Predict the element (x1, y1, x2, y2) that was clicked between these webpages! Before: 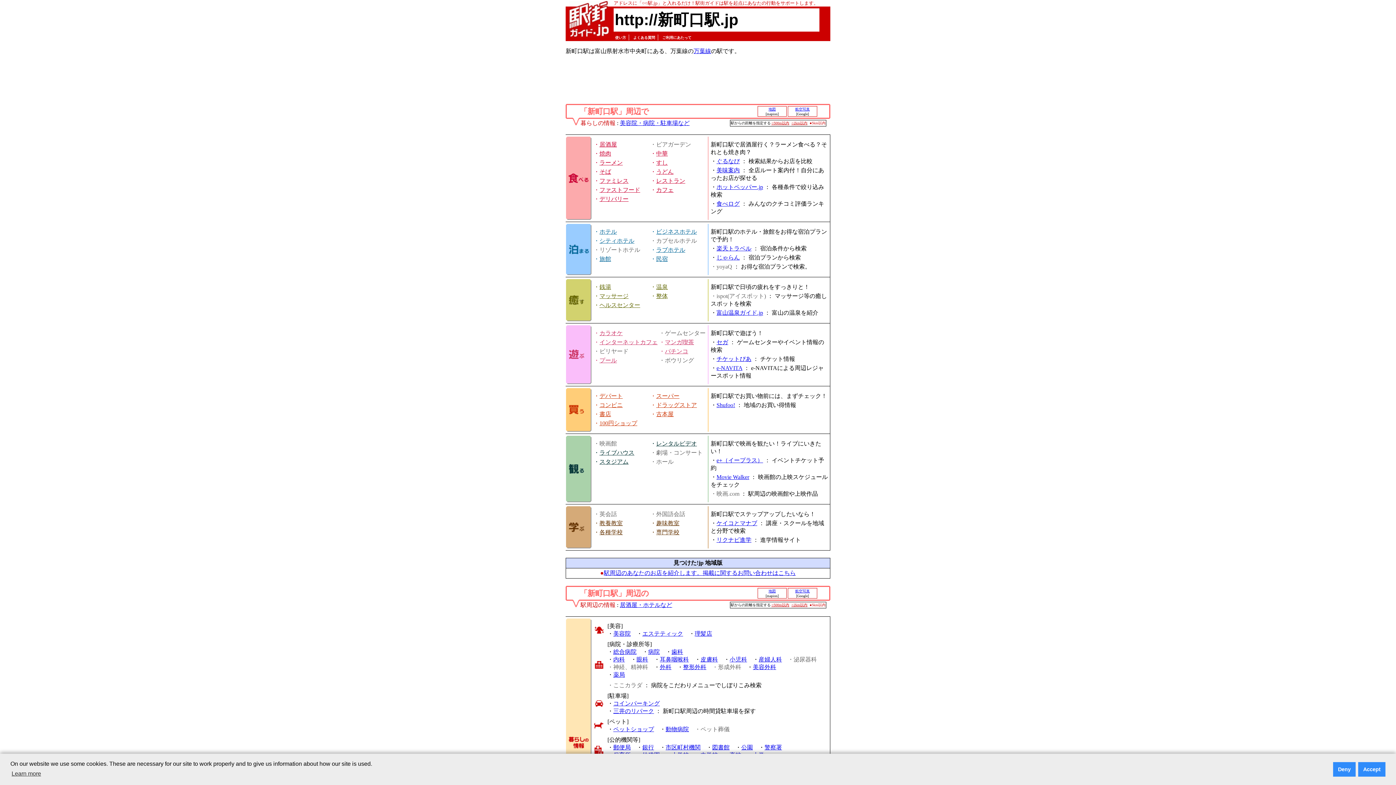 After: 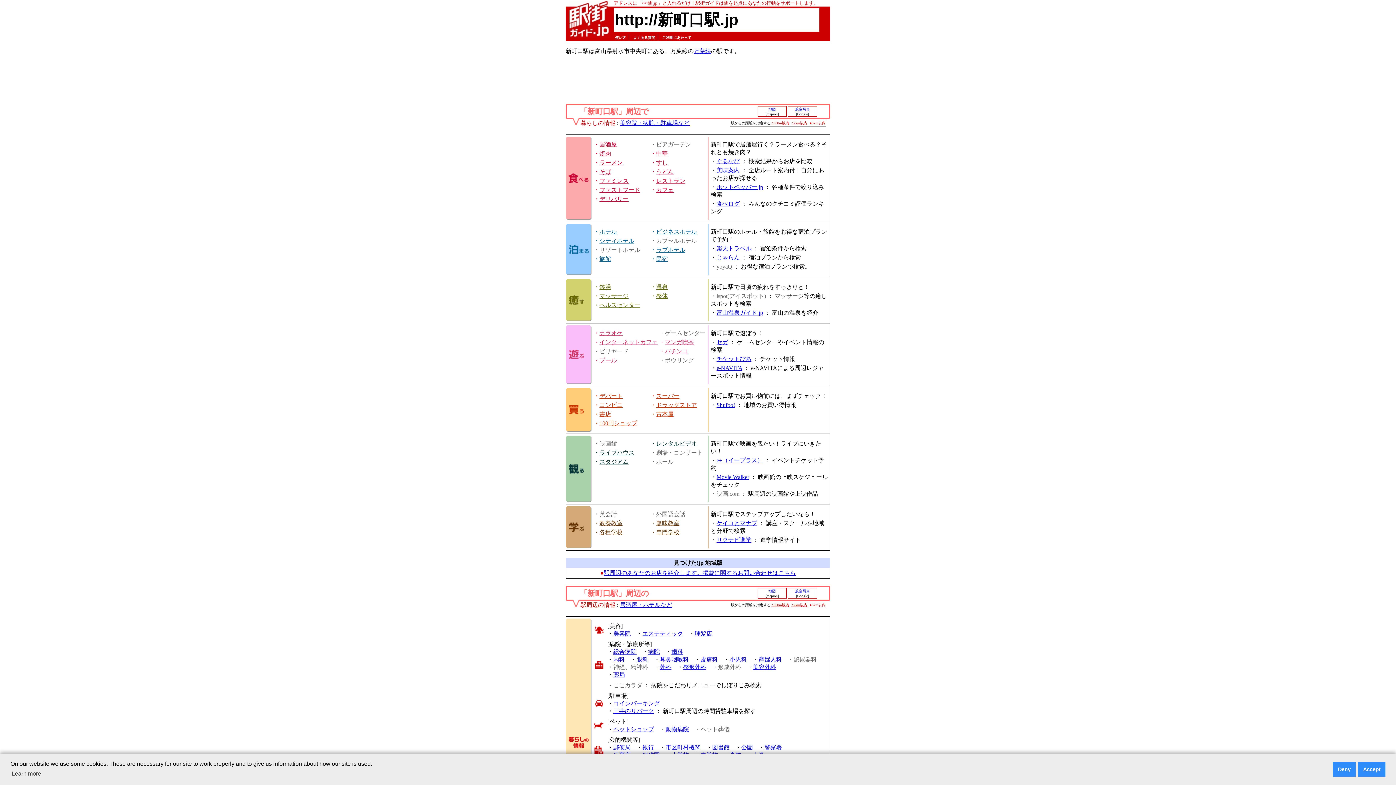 Action: label: 居酒屋・ホテルなど bbox: (620, 602, 672, 608)